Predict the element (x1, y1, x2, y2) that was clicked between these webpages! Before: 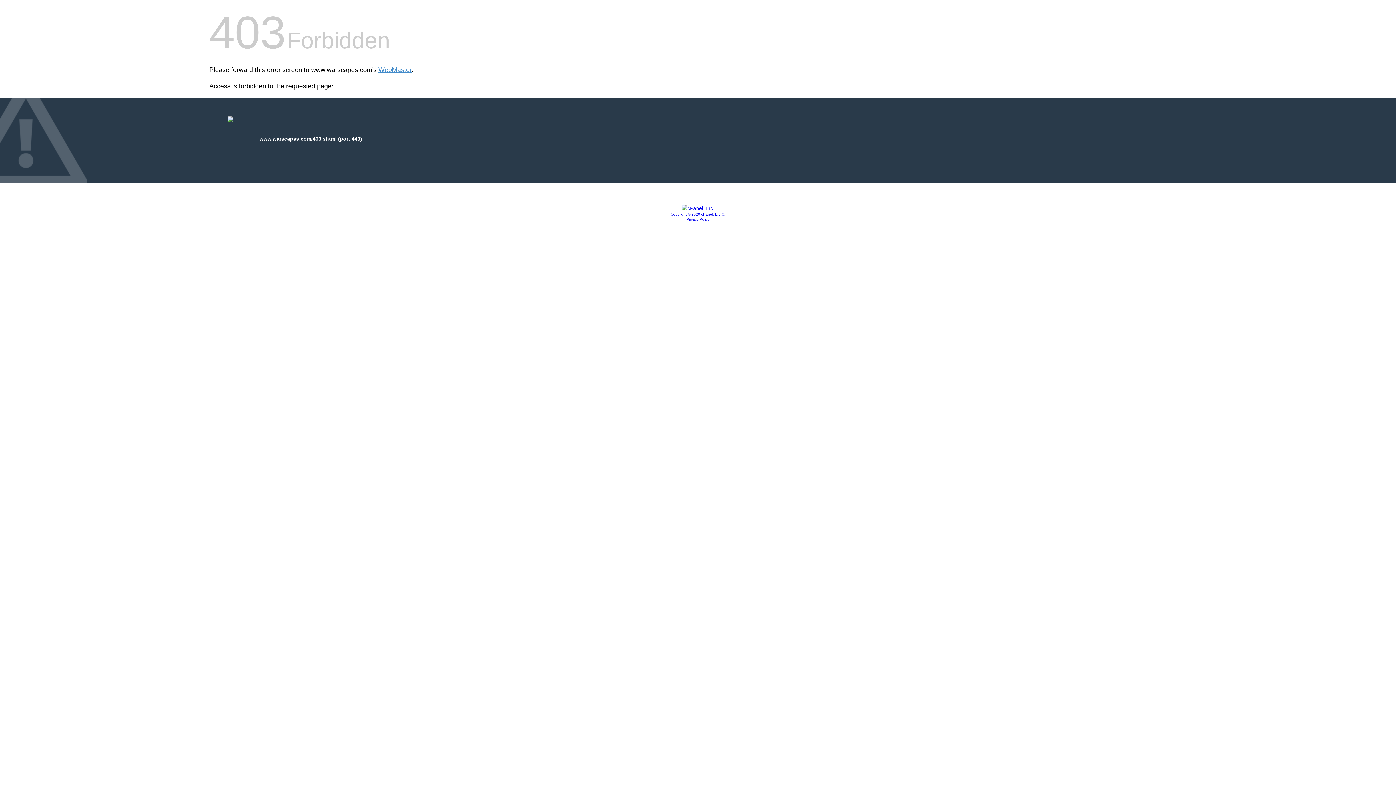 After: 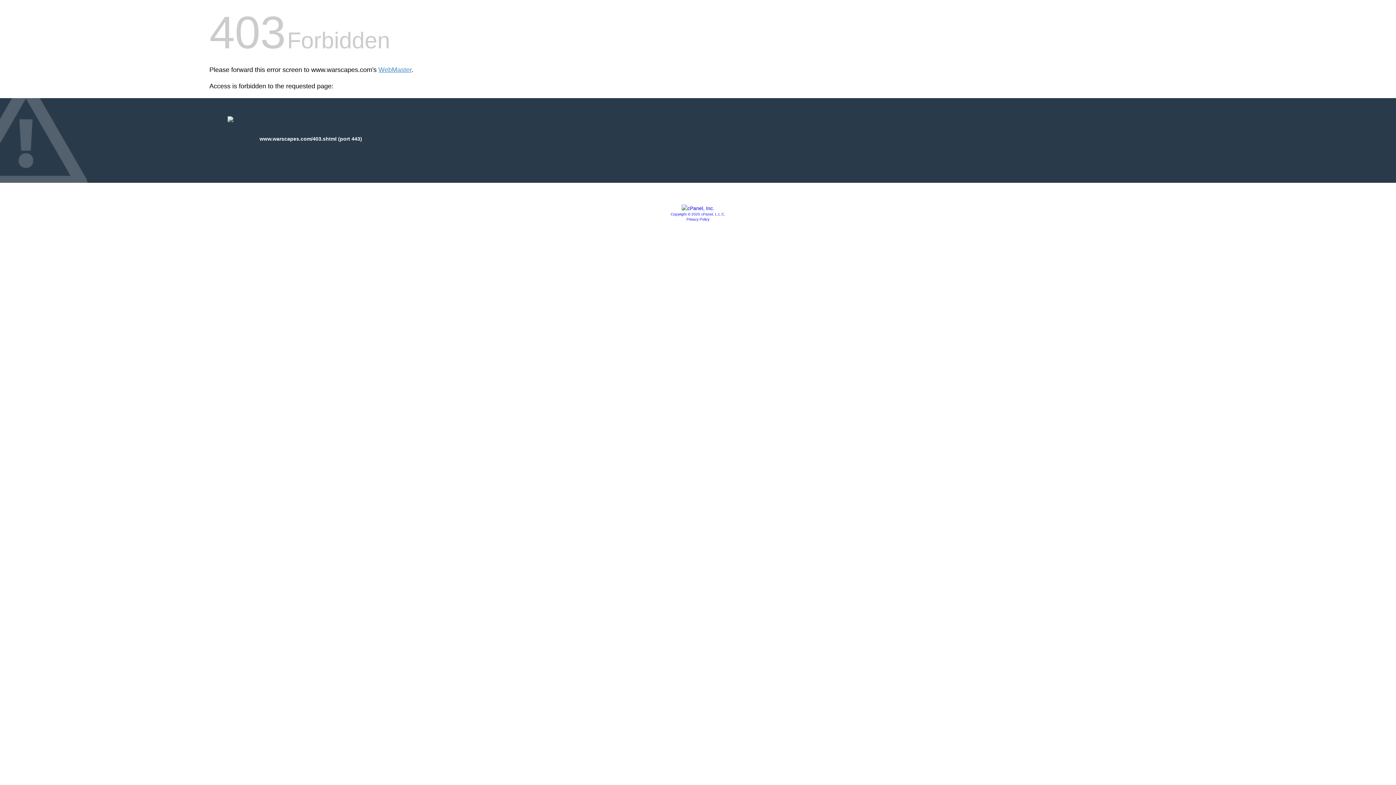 Action: label: Copyright © 2020 cPanel, L.L.C. bbox: (670, 212, 725, 216)